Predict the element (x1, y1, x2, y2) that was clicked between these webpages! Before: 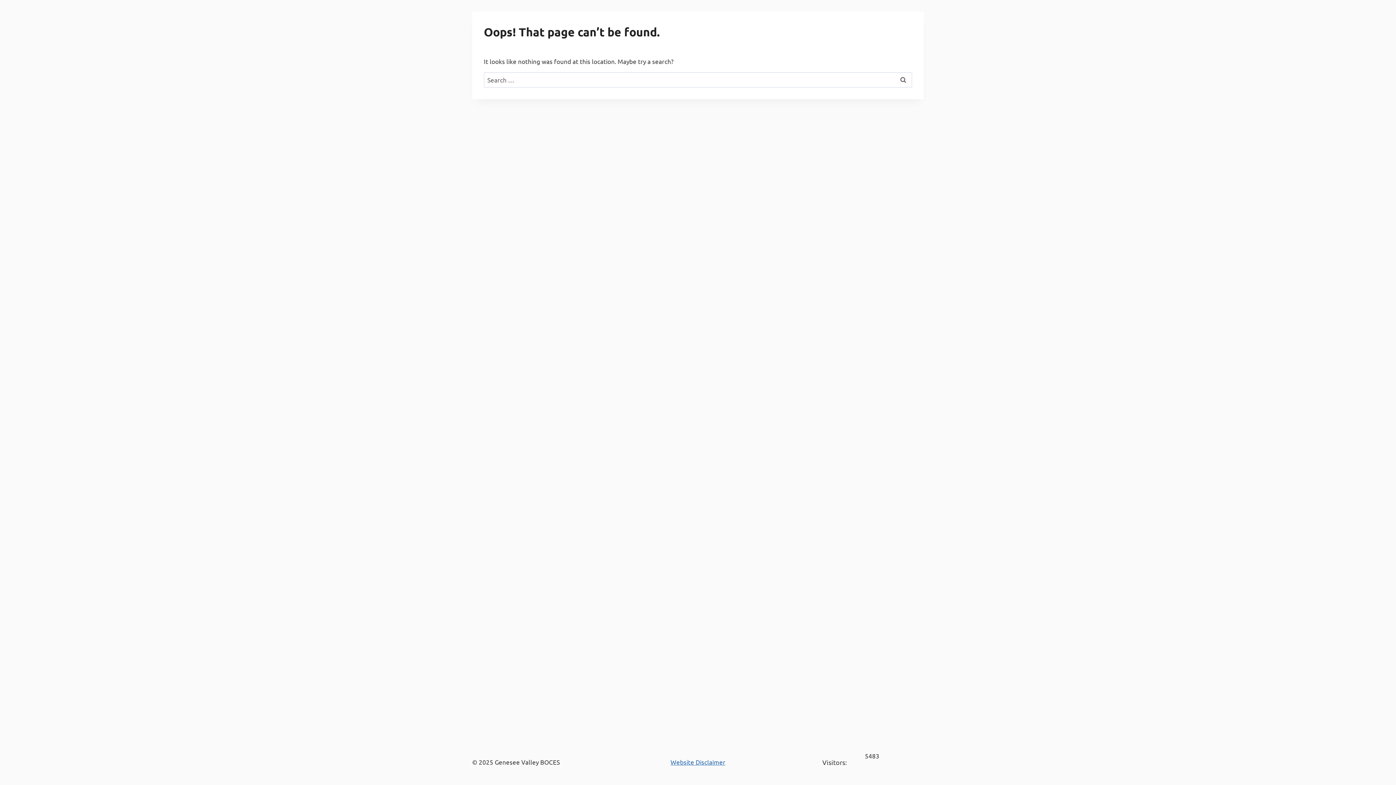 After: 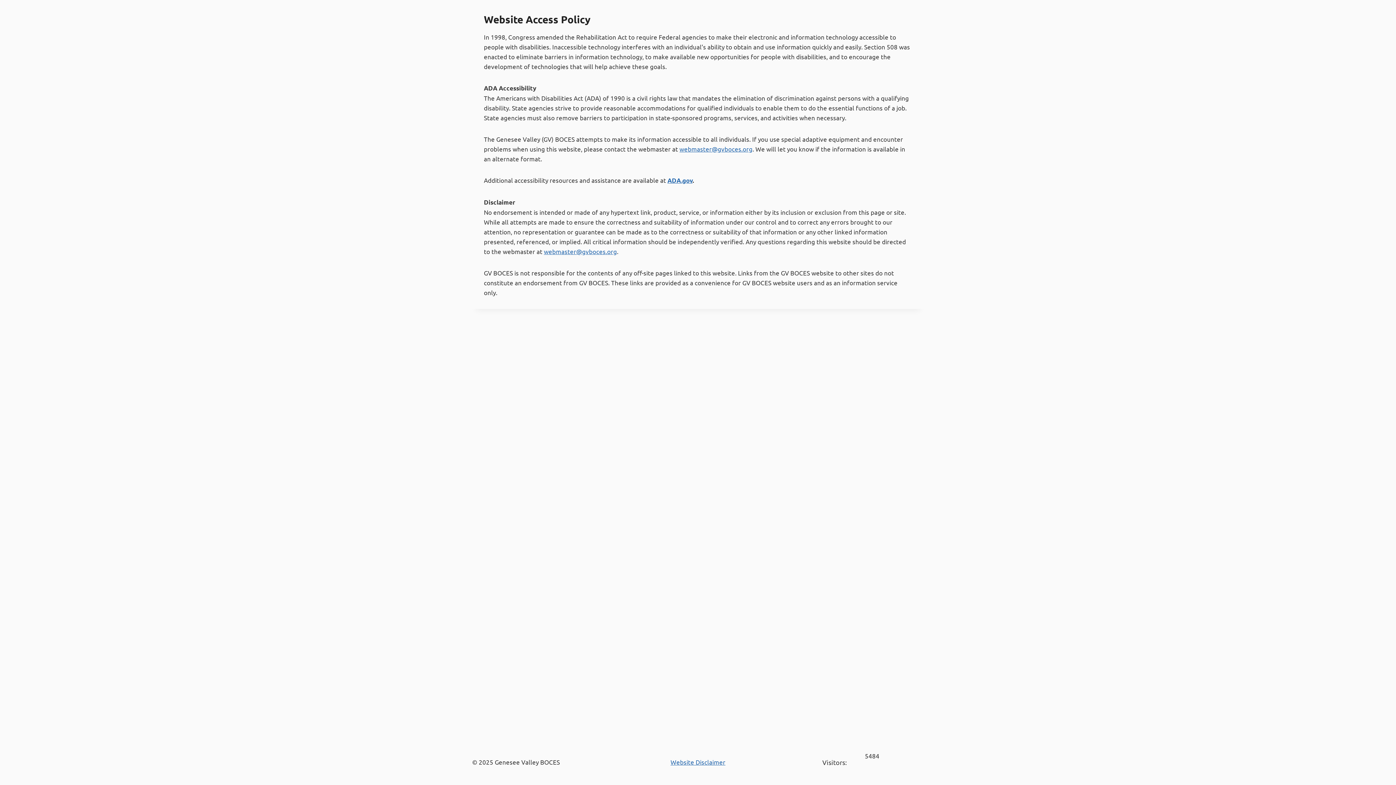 Action: label: Website Disclaimer bbox: (670, 758, 725, 766)